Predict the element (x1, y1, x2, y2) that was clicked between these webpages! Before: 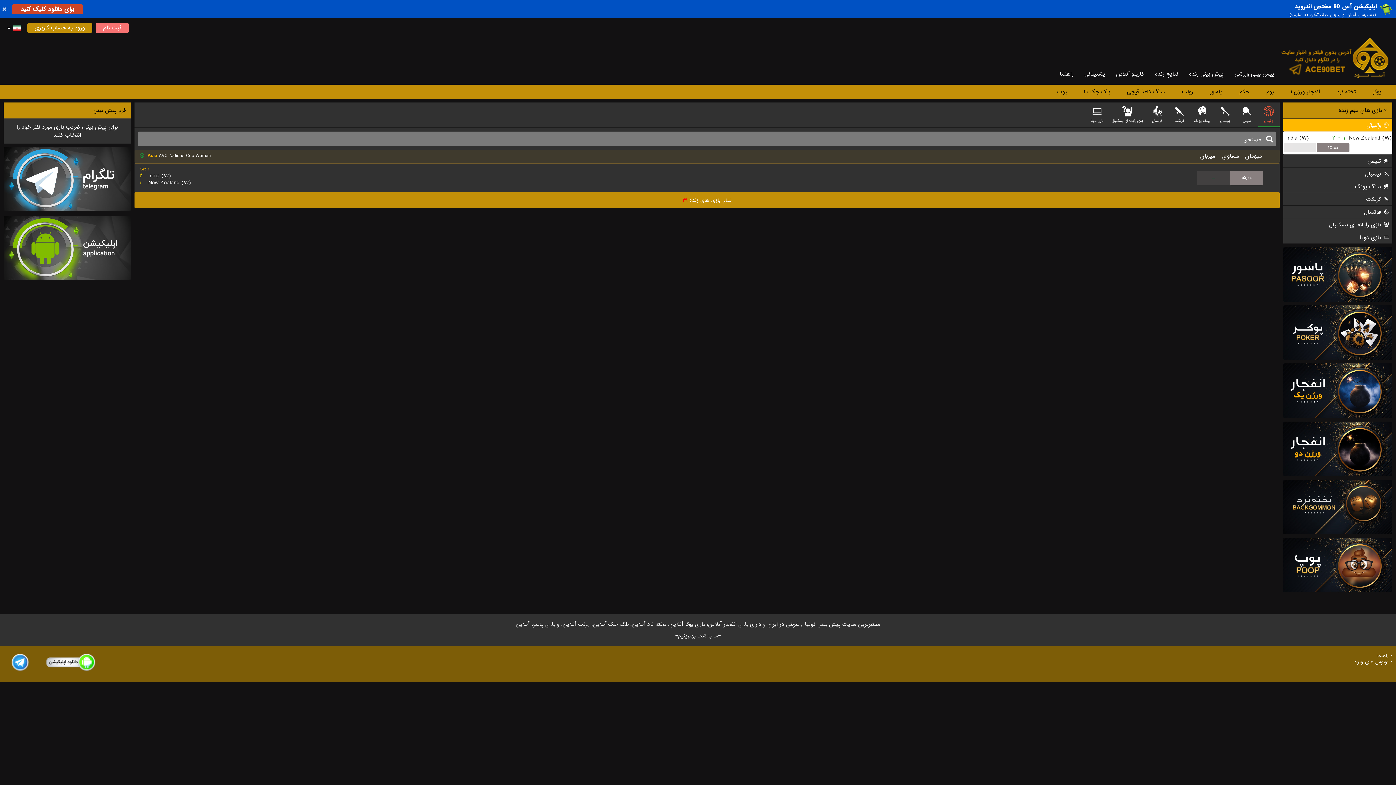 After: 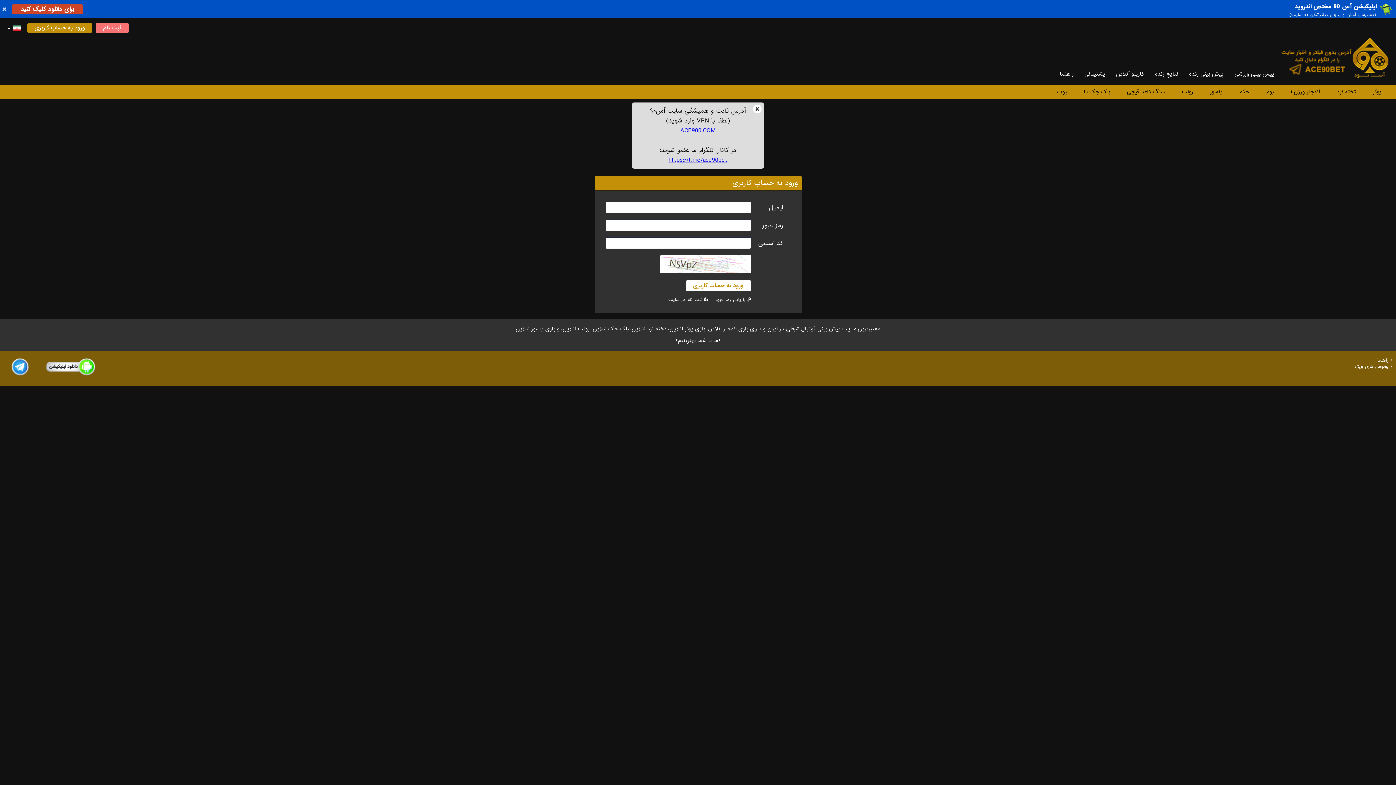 Action: bbox: (27, 23, 92, 32) label: ورود به حساب کاربری